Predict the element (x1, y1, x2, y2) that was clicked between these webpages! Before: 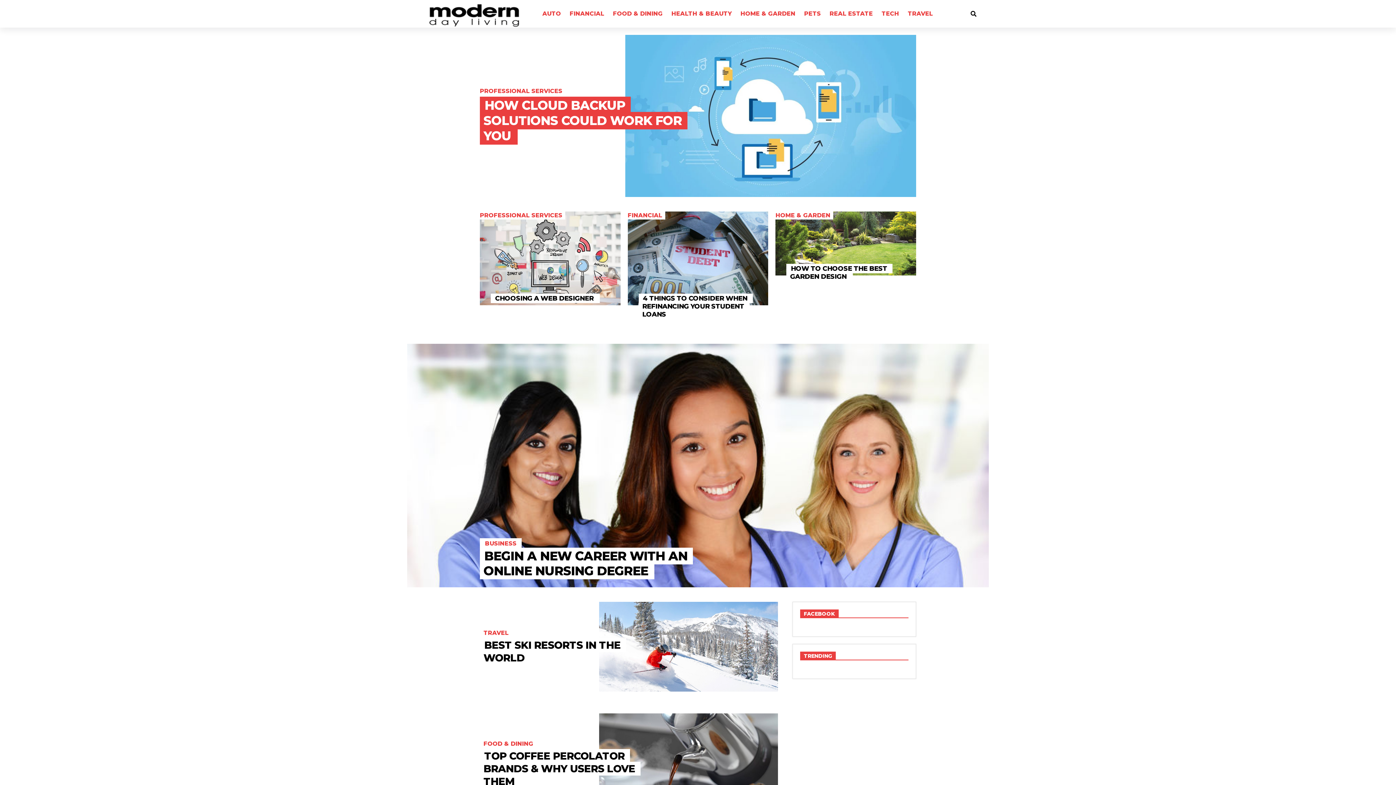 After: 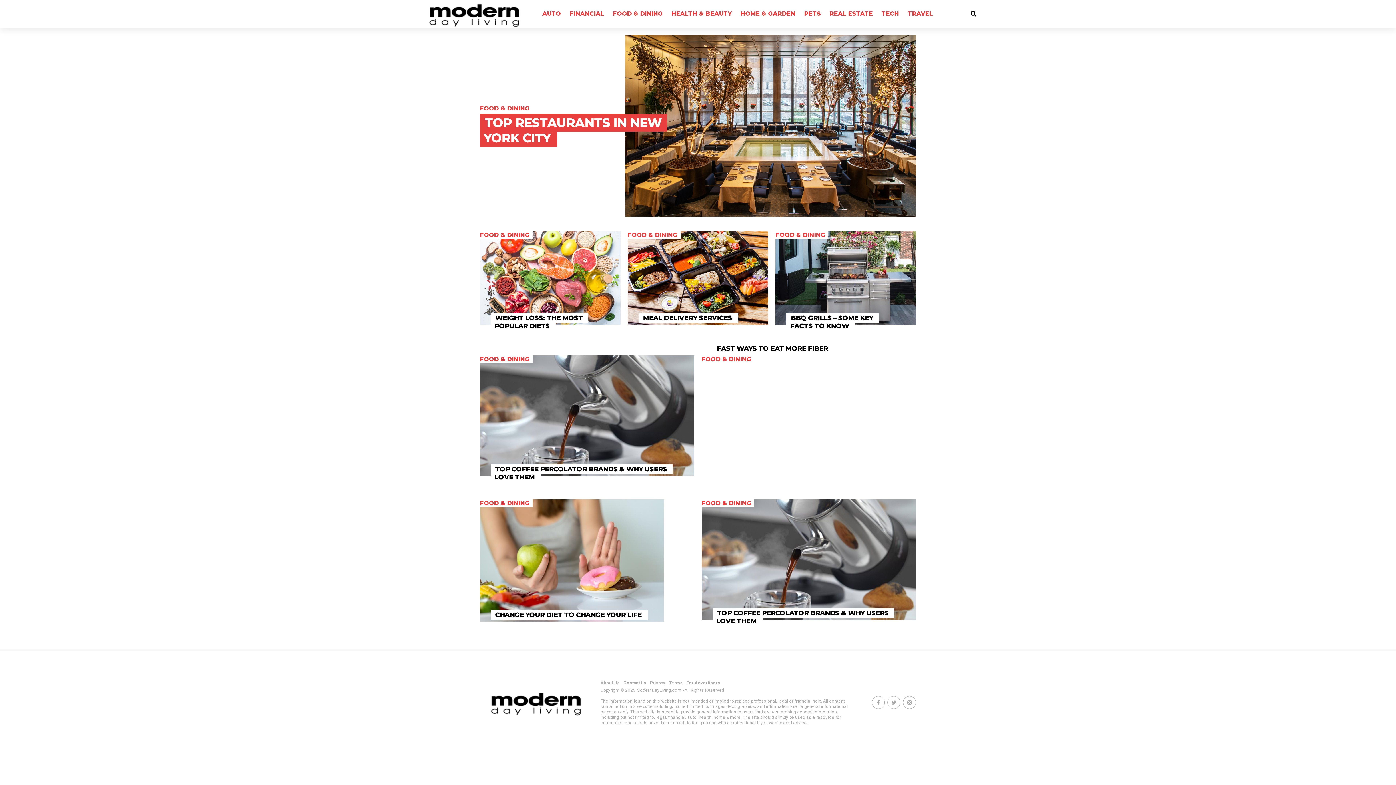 Action: bbox: (609, 0, 666, 27) label: FOOD & DINING